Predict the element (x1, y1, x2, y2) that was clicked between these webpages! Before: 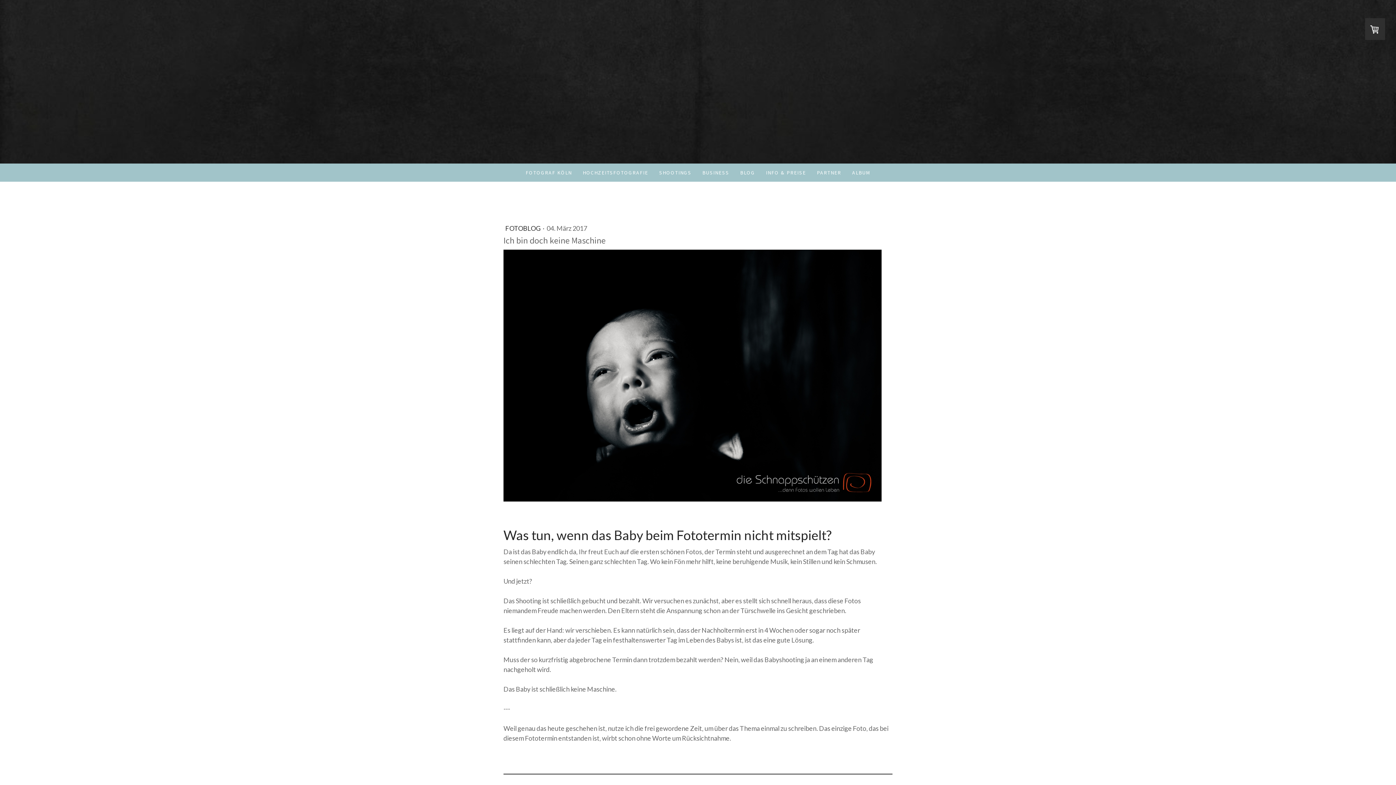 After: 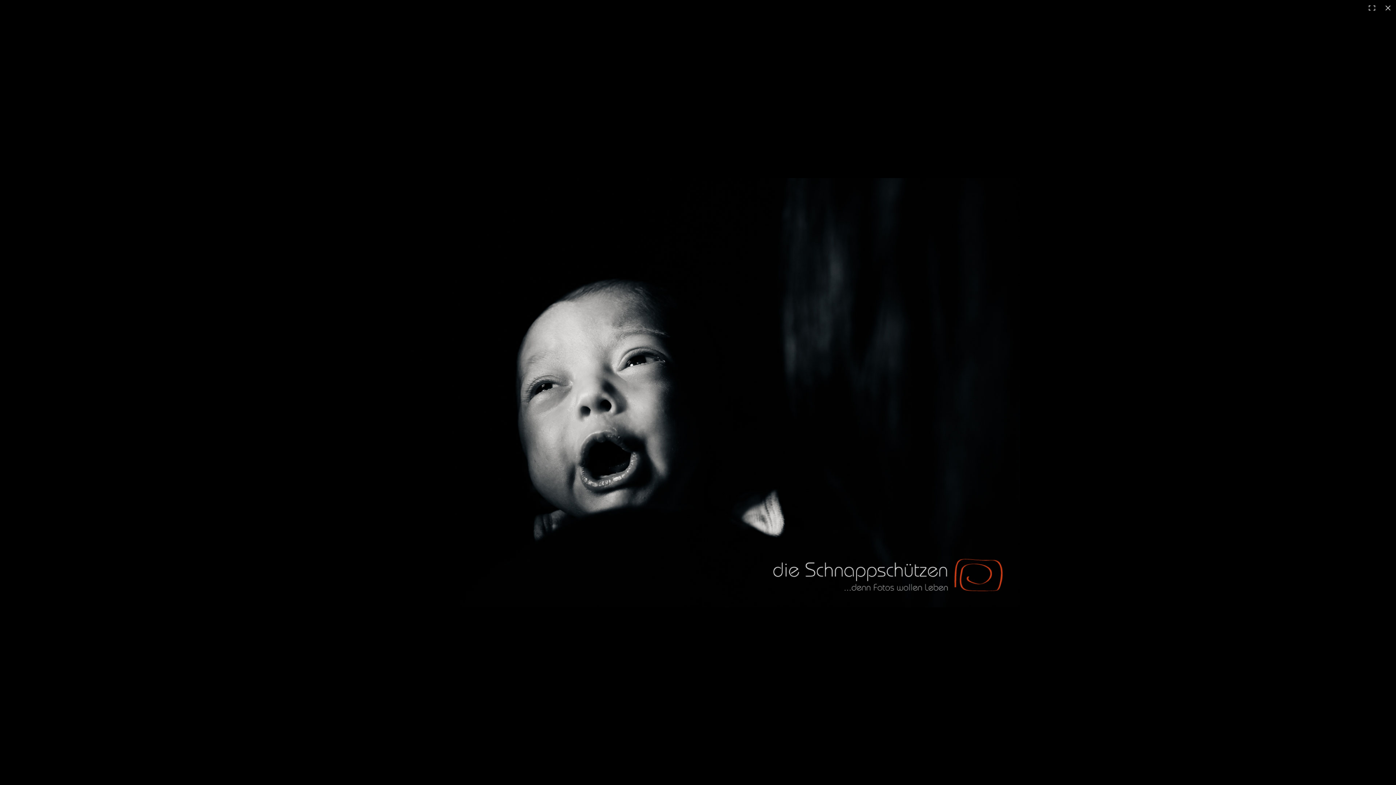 Action: bbox: (503, 250, 881, 258)